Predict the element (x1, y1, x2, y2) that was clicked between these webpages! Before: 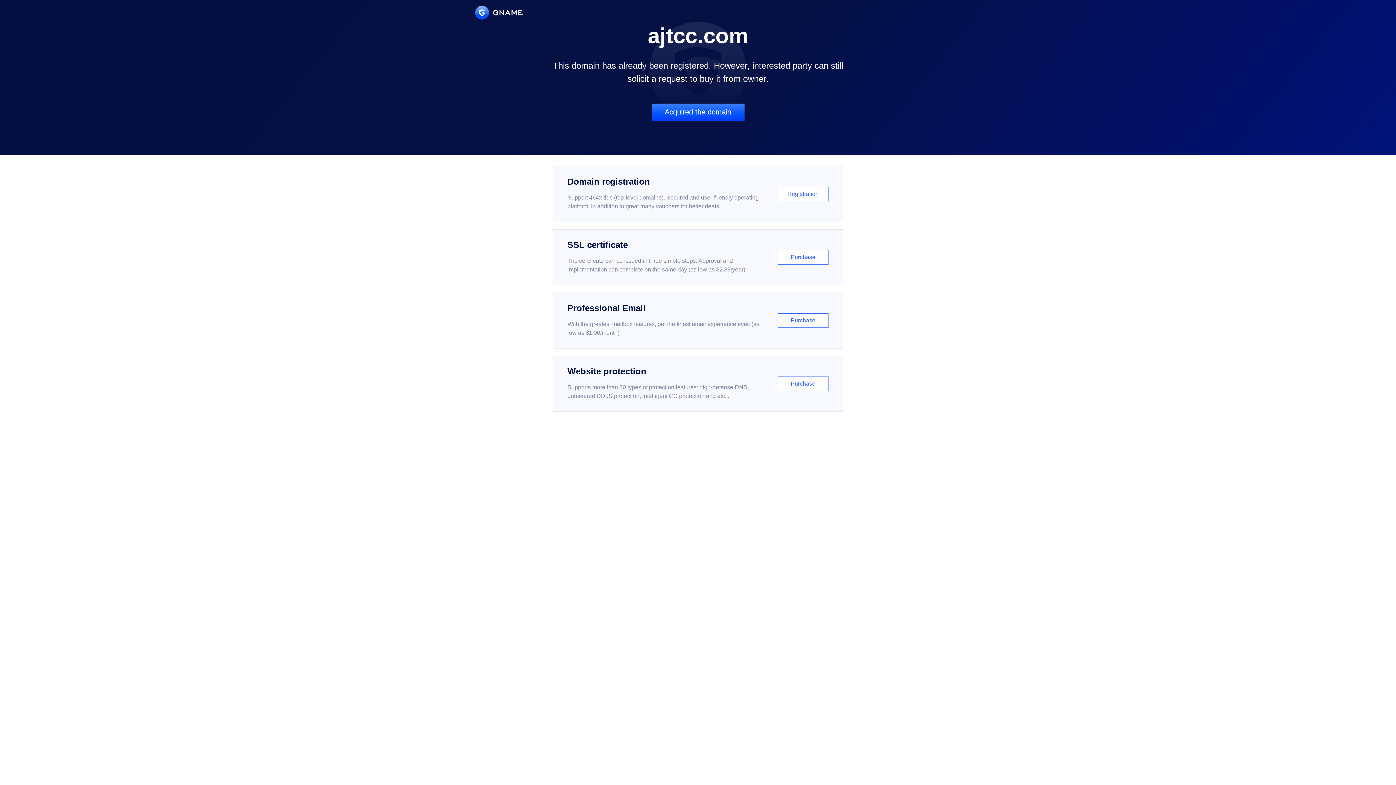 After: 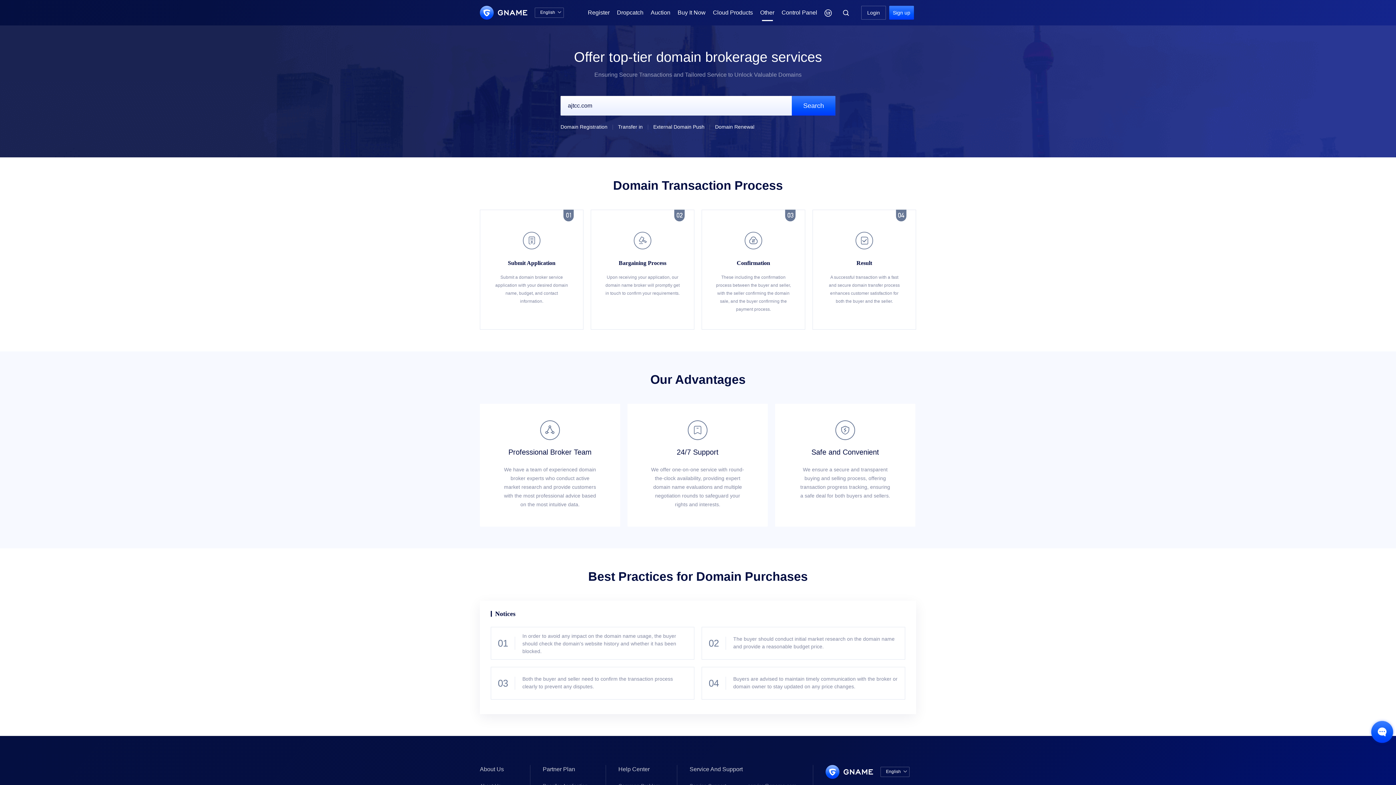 Action: label: Acquired the domain bbox: (651, 103, 744, 121)